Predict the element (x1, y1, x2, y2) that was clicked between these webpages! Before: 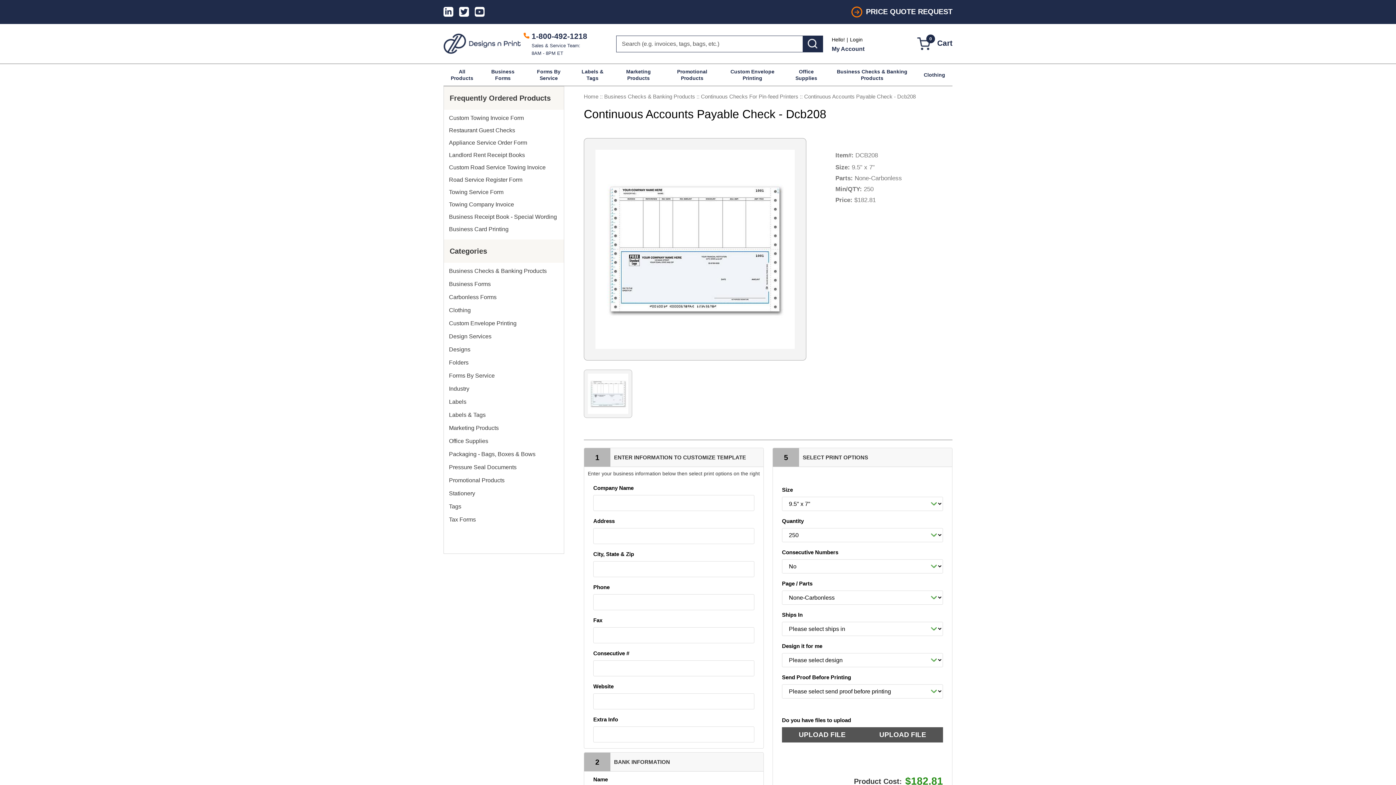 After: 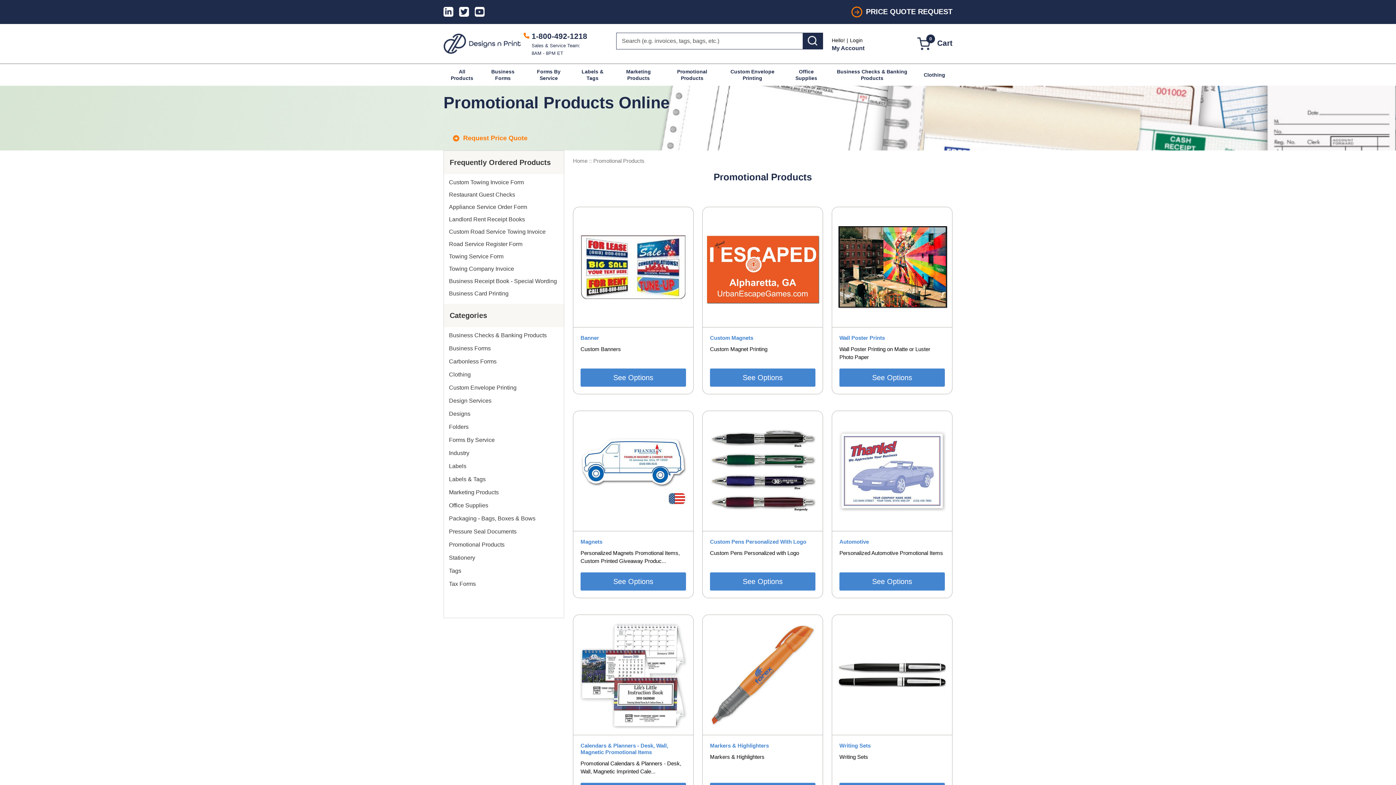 Action: label: Promotional Products bbox: (449, 476, 558, 485)